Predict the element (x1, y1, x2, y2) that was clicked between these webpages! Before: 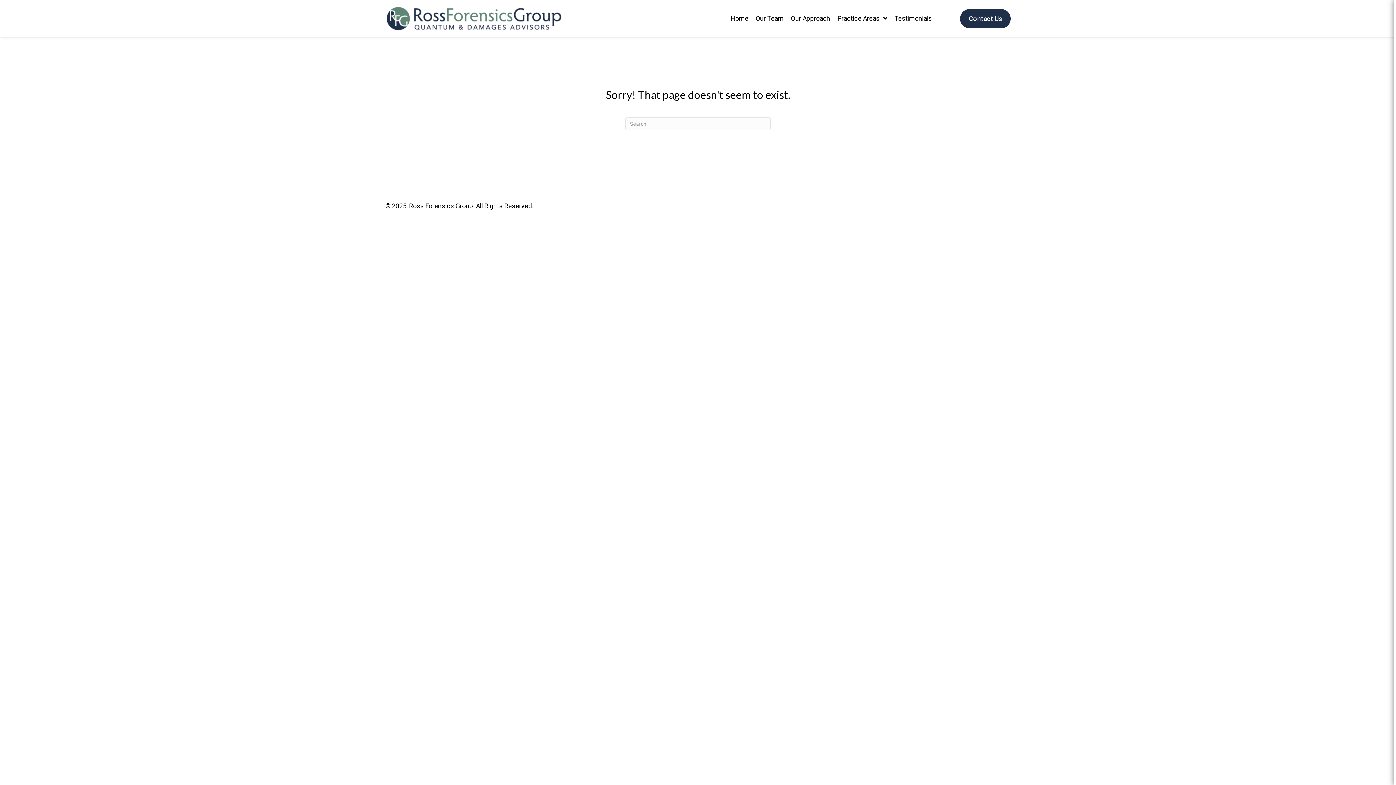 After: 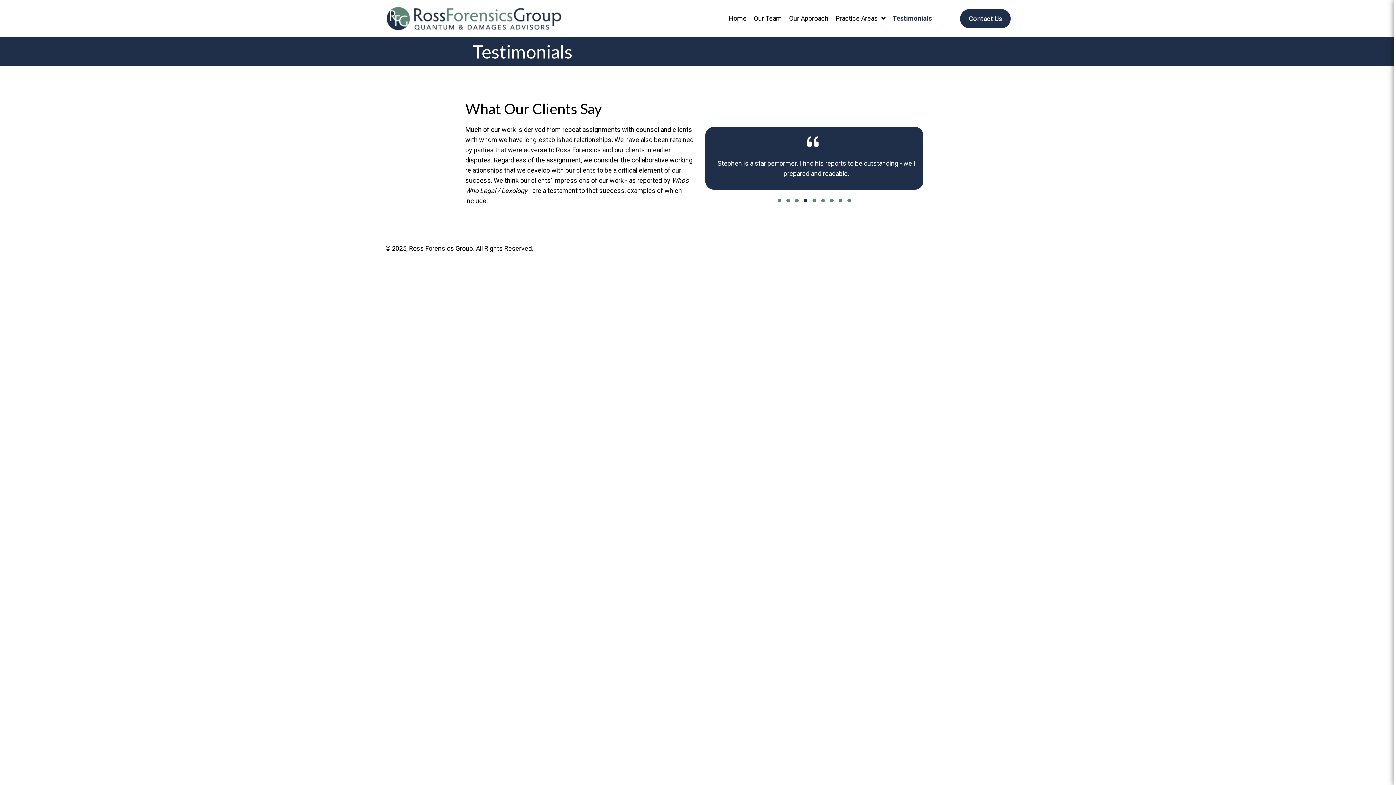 Action: bbox: (894, 11, 932, 25) label: Testimonials